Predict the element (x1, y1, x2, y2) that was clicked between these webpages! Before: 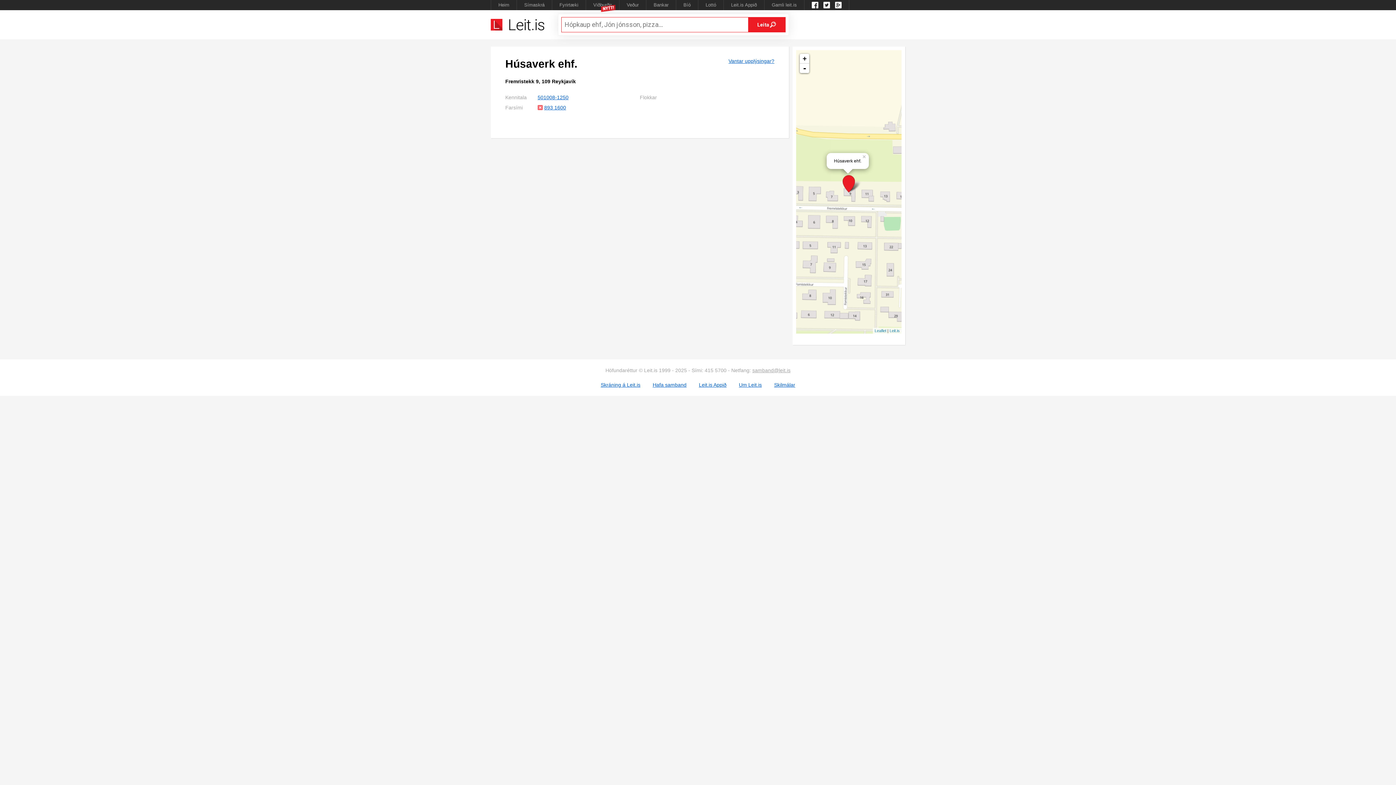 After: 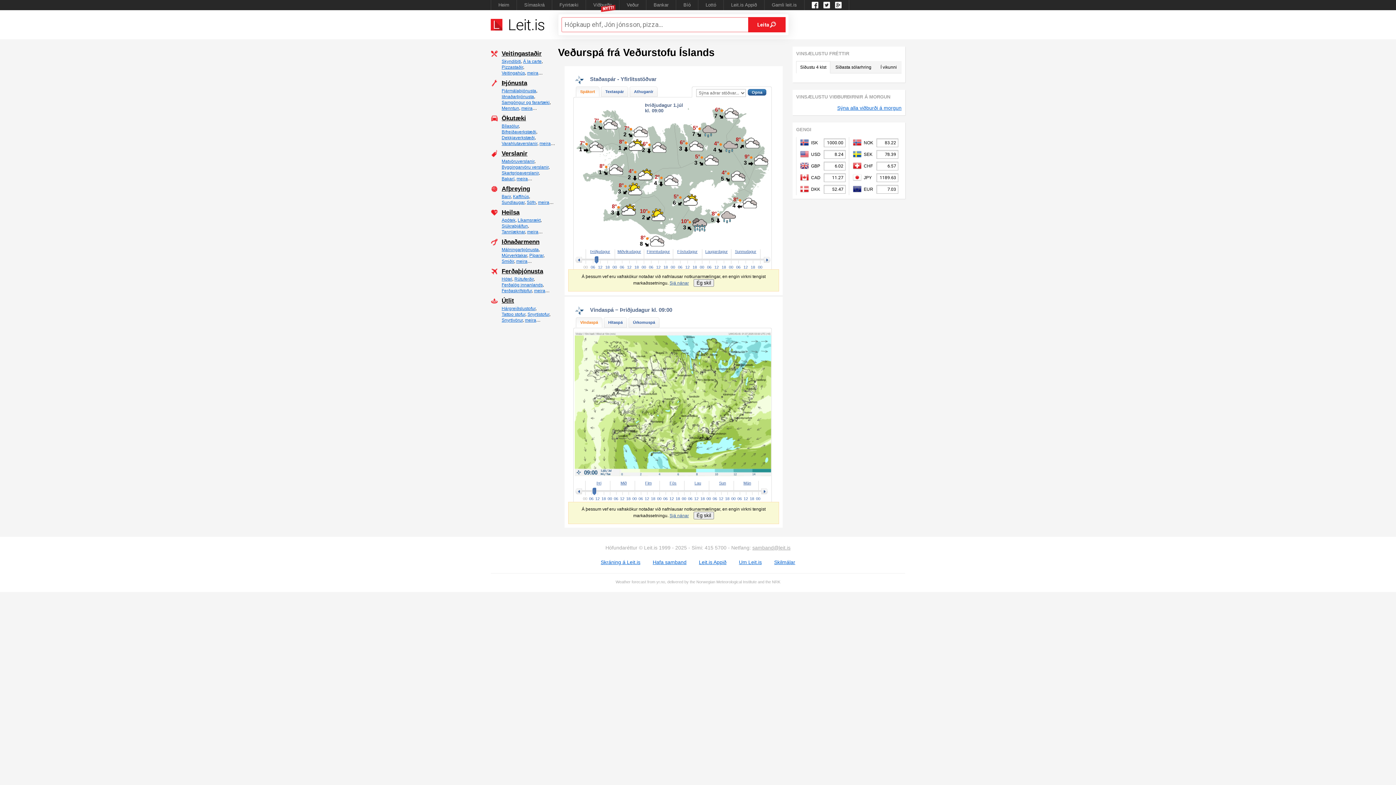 Action: bbox: (619, 0, 646, 10) label: Veður